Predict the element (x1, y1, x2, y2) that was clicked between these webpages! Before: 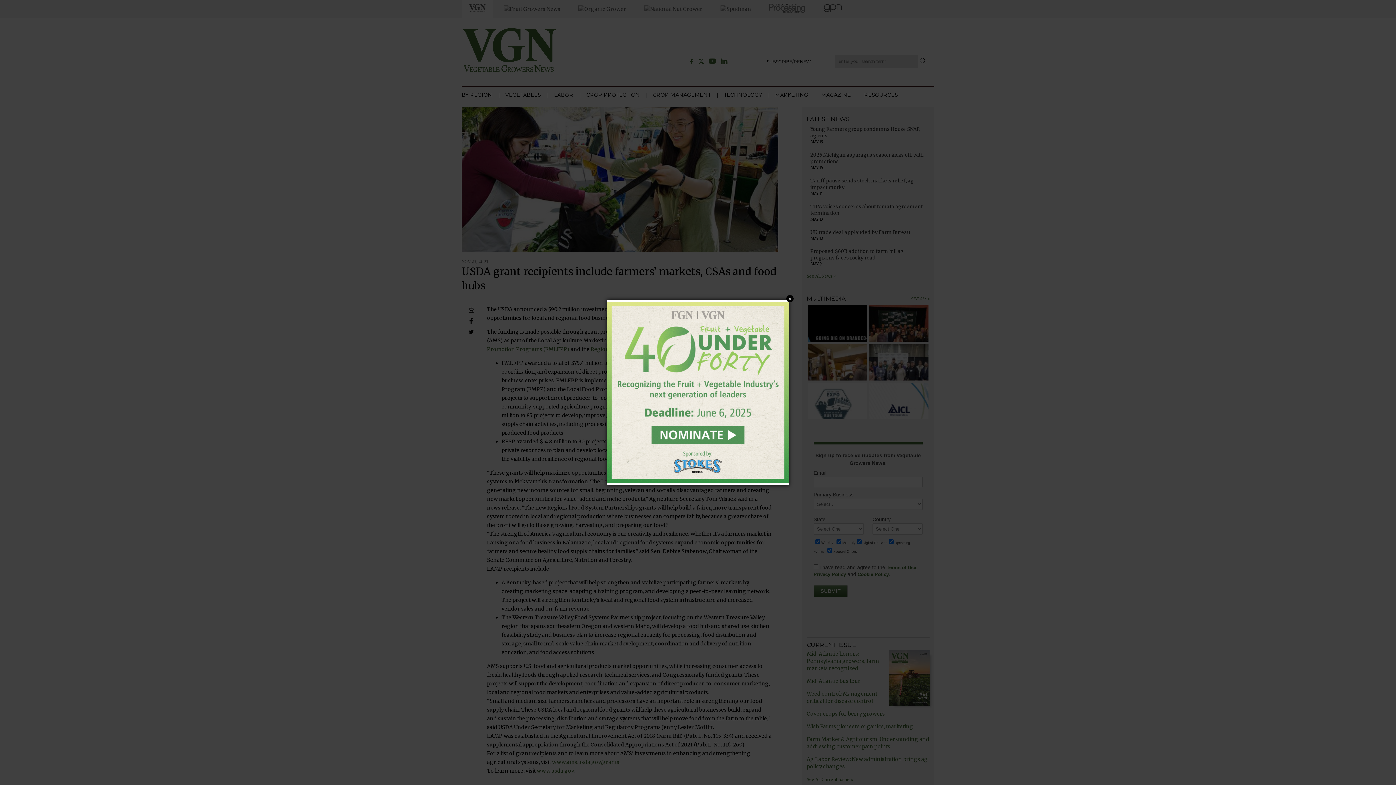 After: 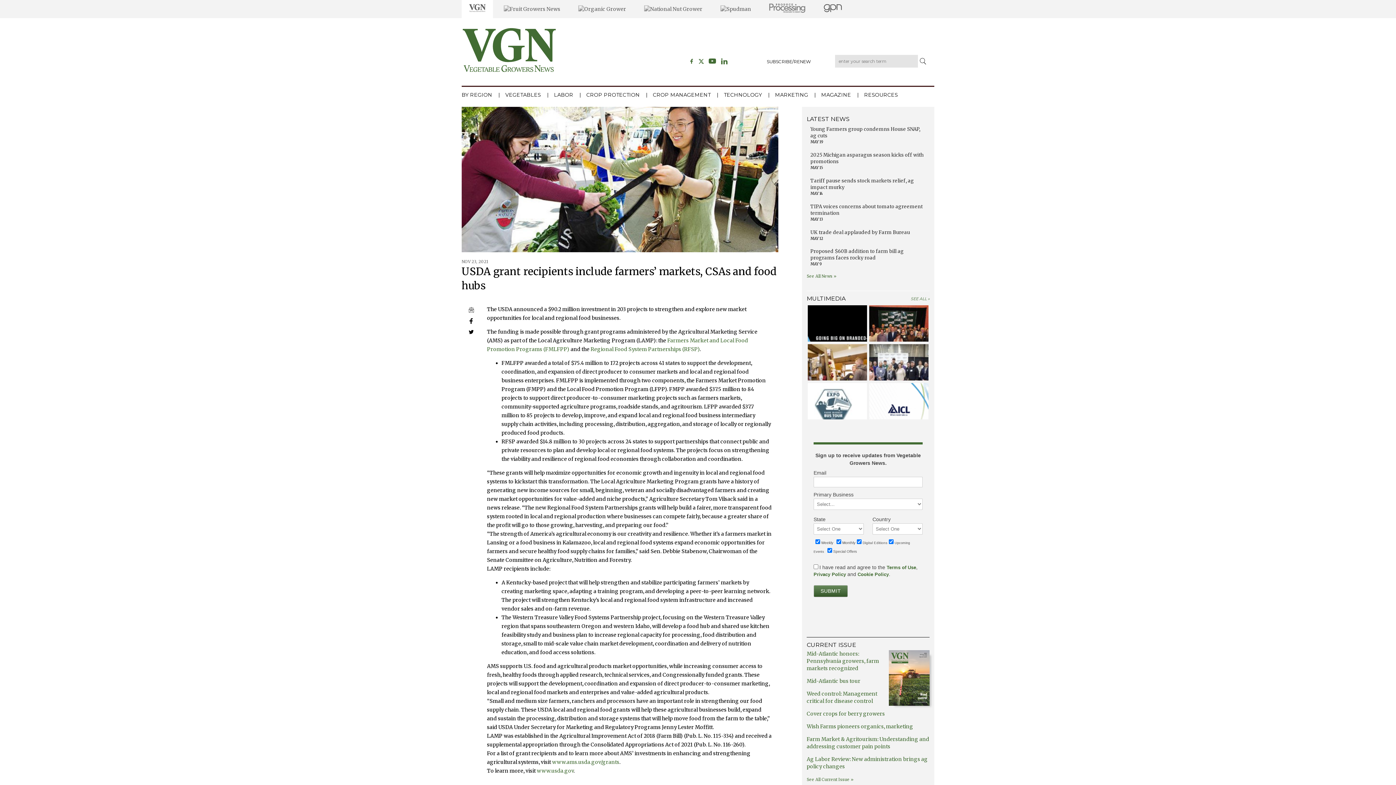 Action: bbox: (786, 295, 793, 302) label: Close